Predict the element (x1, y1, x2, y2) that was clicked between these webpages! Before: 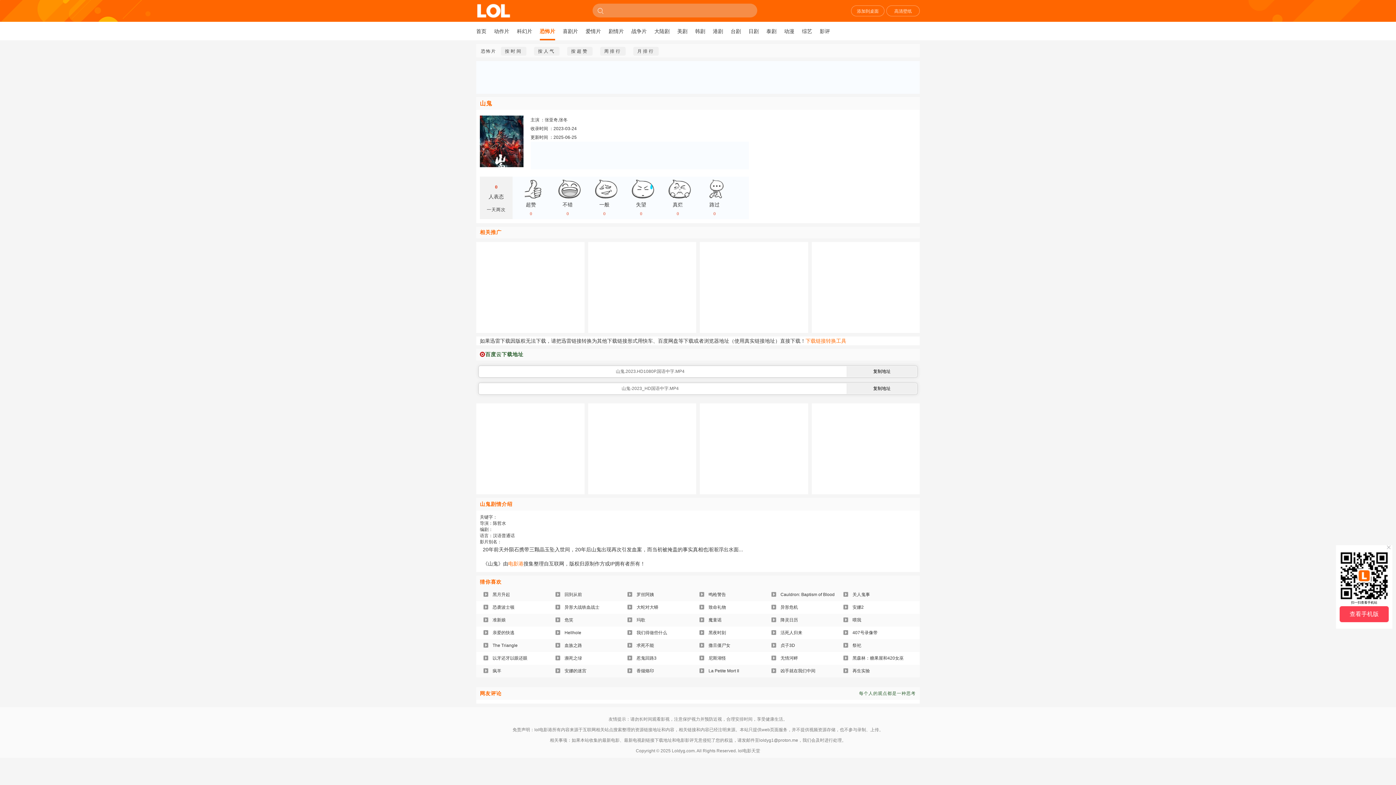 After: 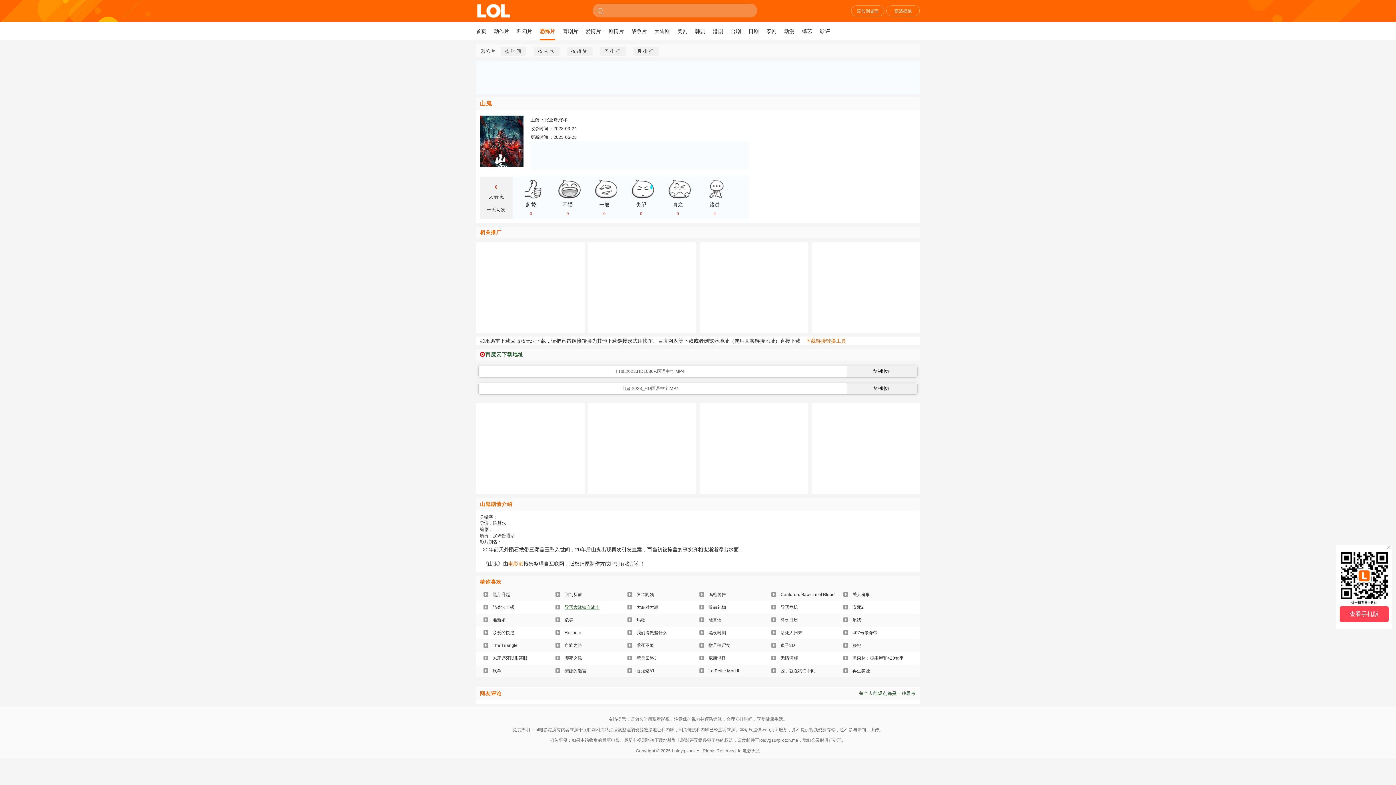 Action: bbox: (564, 605, 599, 610) label: 异形大战铁血战士